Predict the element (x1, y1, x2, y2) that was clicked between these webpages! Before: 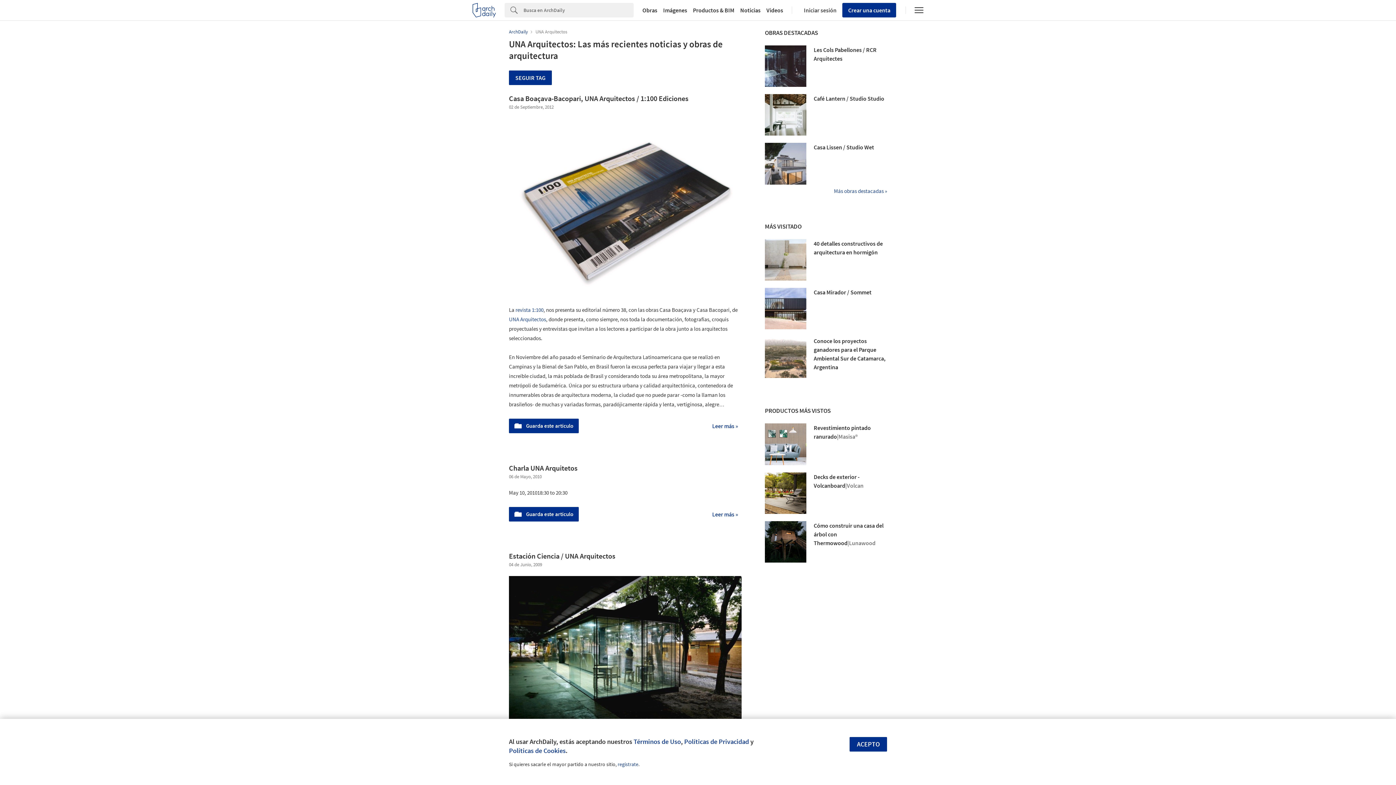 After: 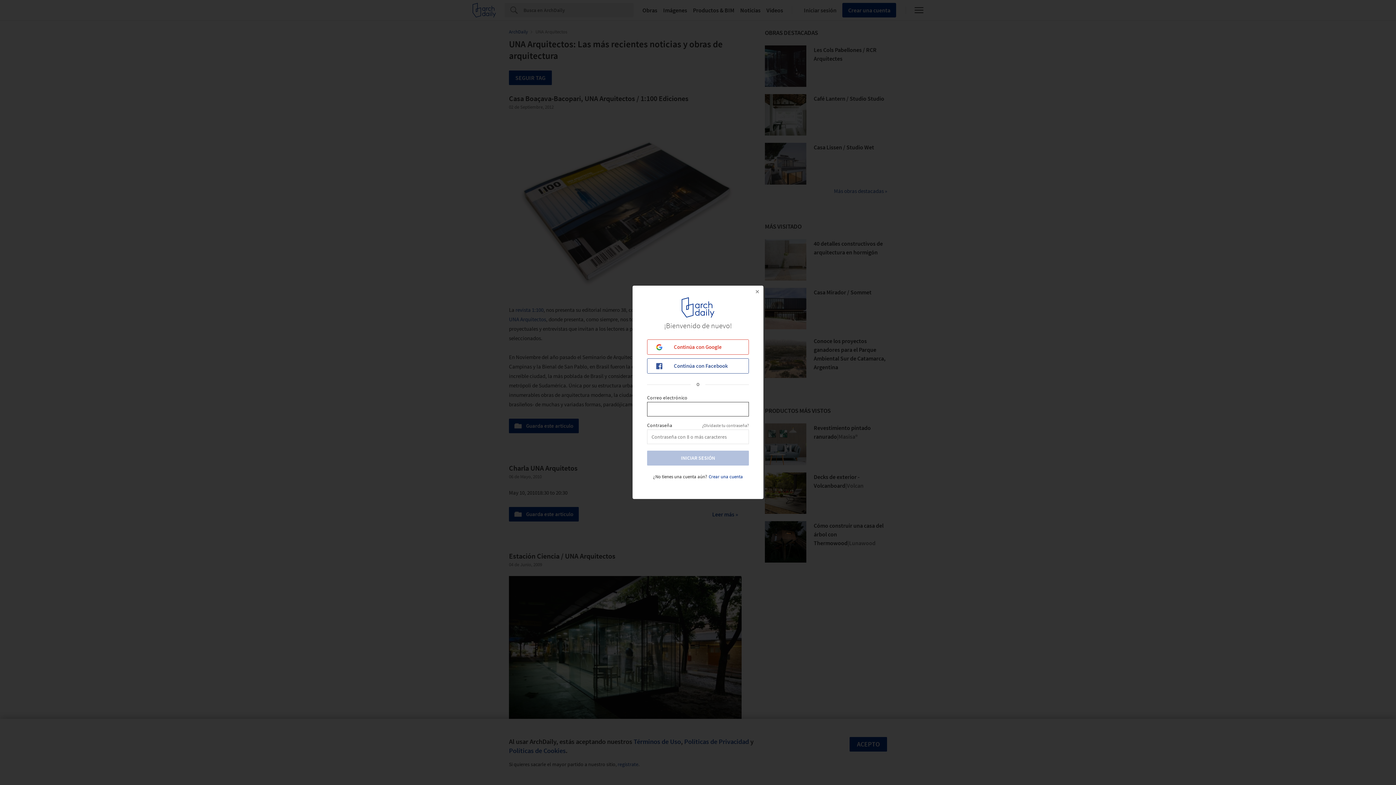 Action: bbox: (801, 6, 836, 13) label: Iniciar sesión